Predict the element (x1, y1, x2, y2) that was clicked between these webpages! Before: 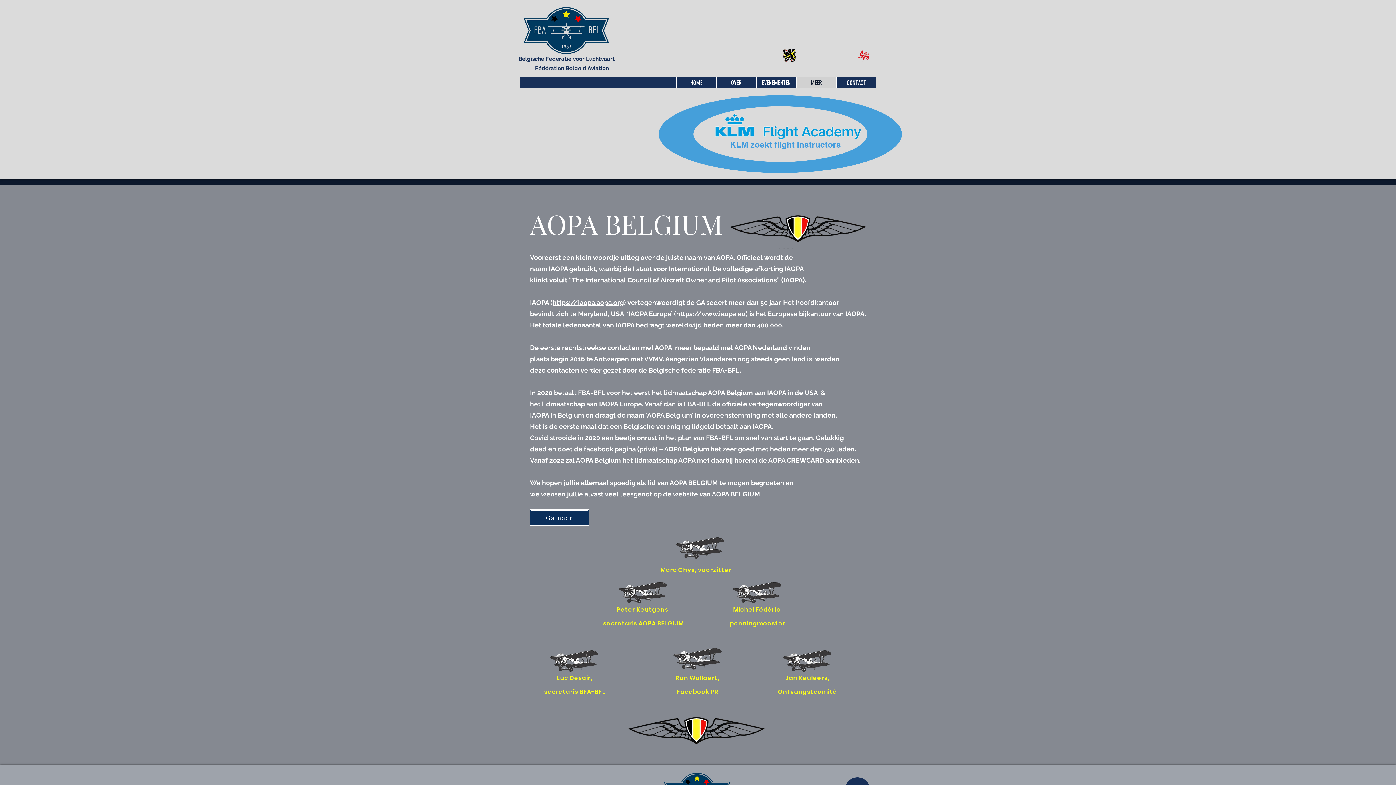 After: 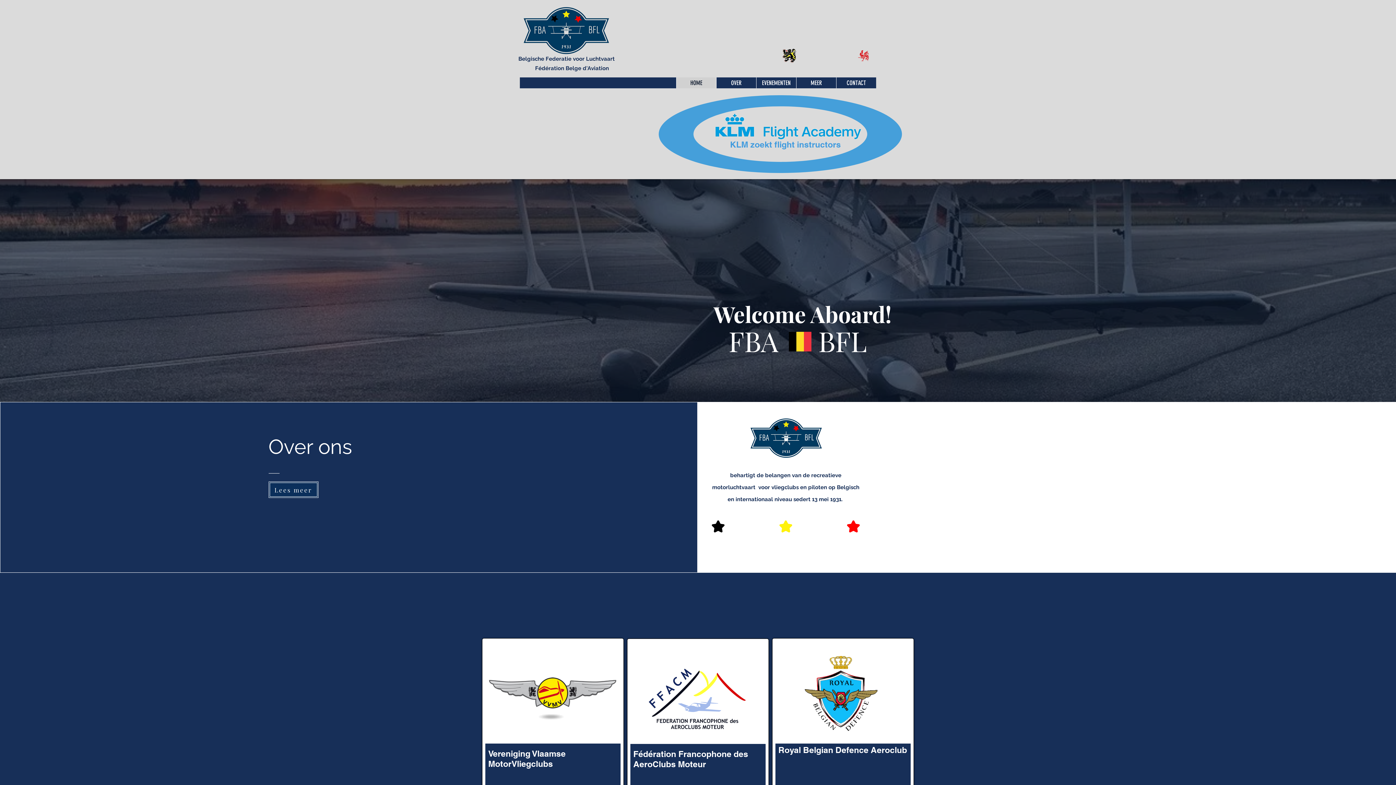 Action: bbox: (676, 77, 716, 88) label: HOME